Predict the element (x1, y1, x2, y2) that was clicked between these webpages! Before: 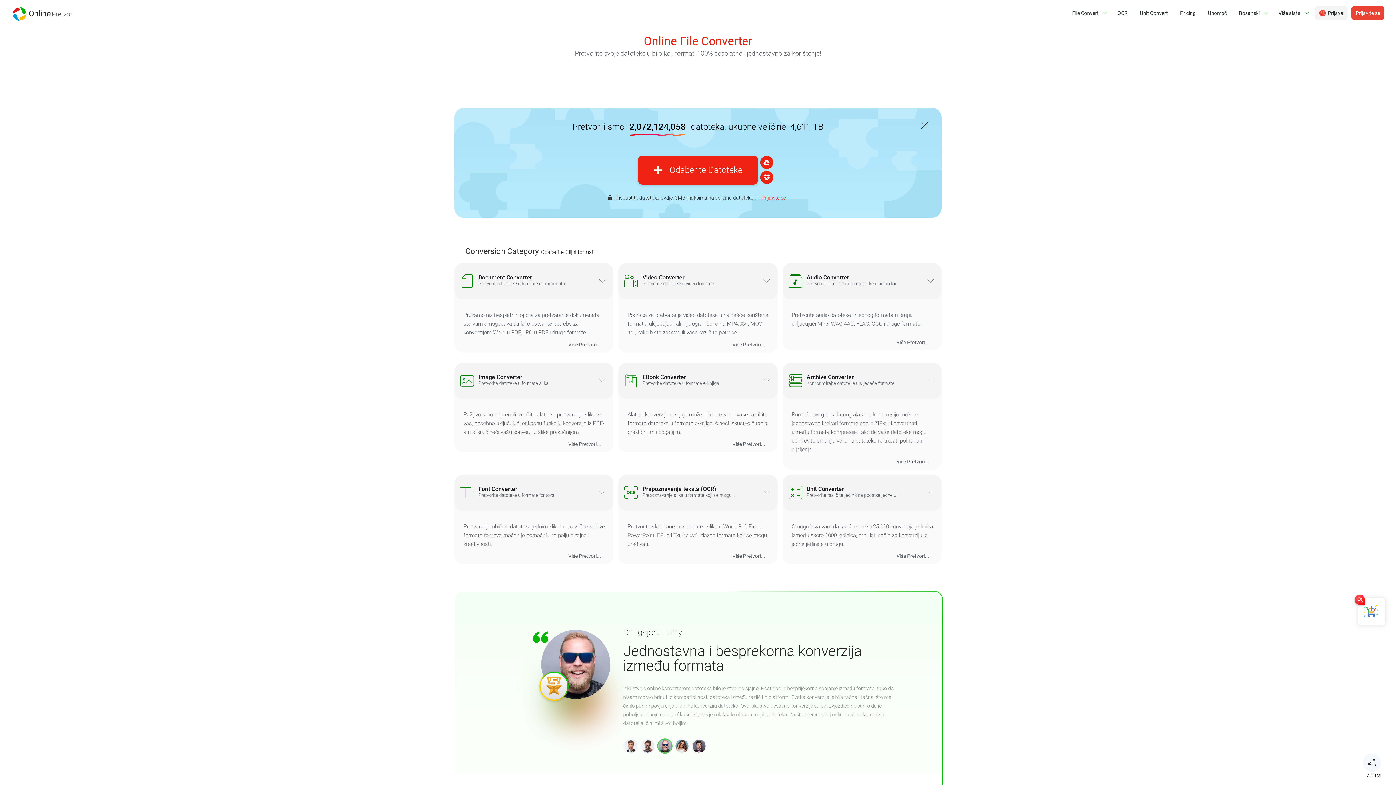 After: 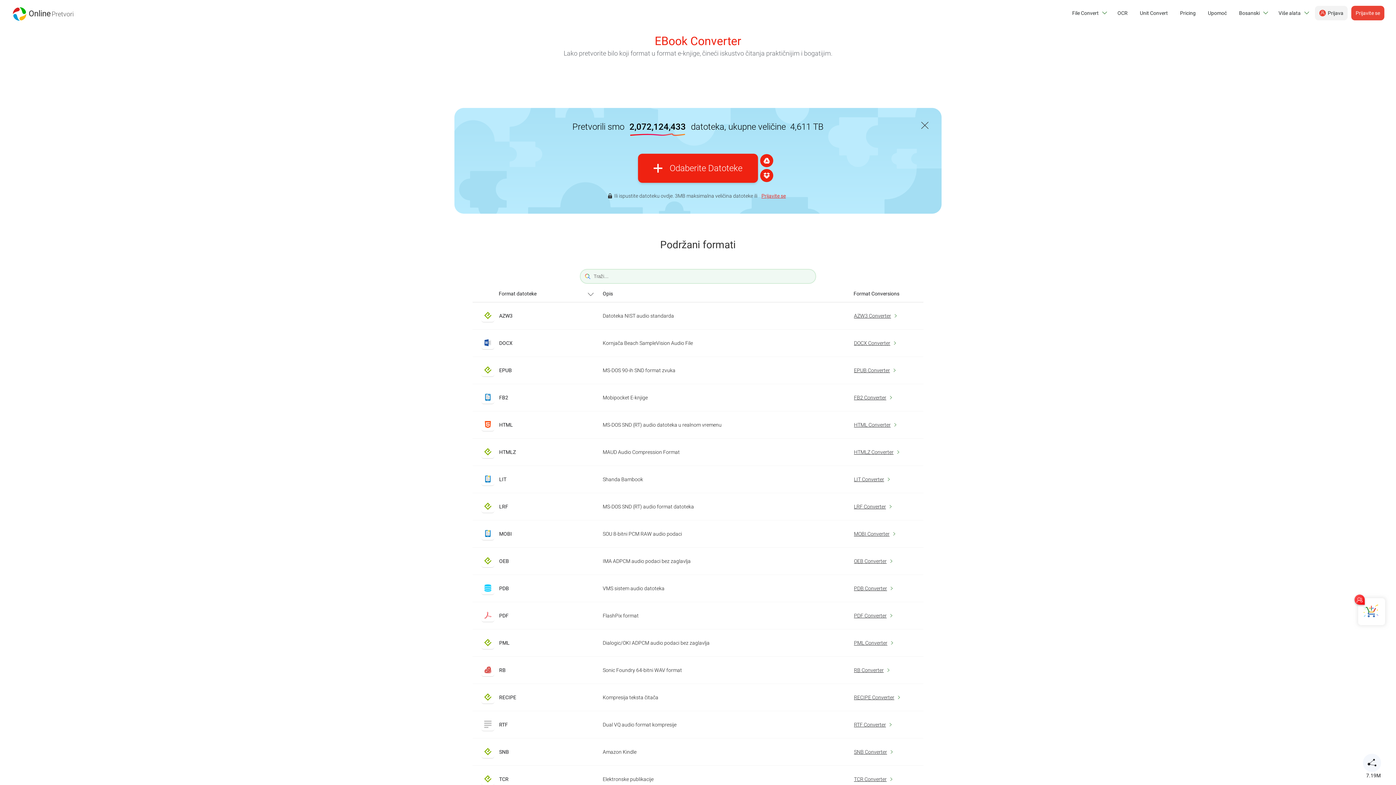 Action: label: Više Pretvori... bbox: (631, 440, 765, 448)